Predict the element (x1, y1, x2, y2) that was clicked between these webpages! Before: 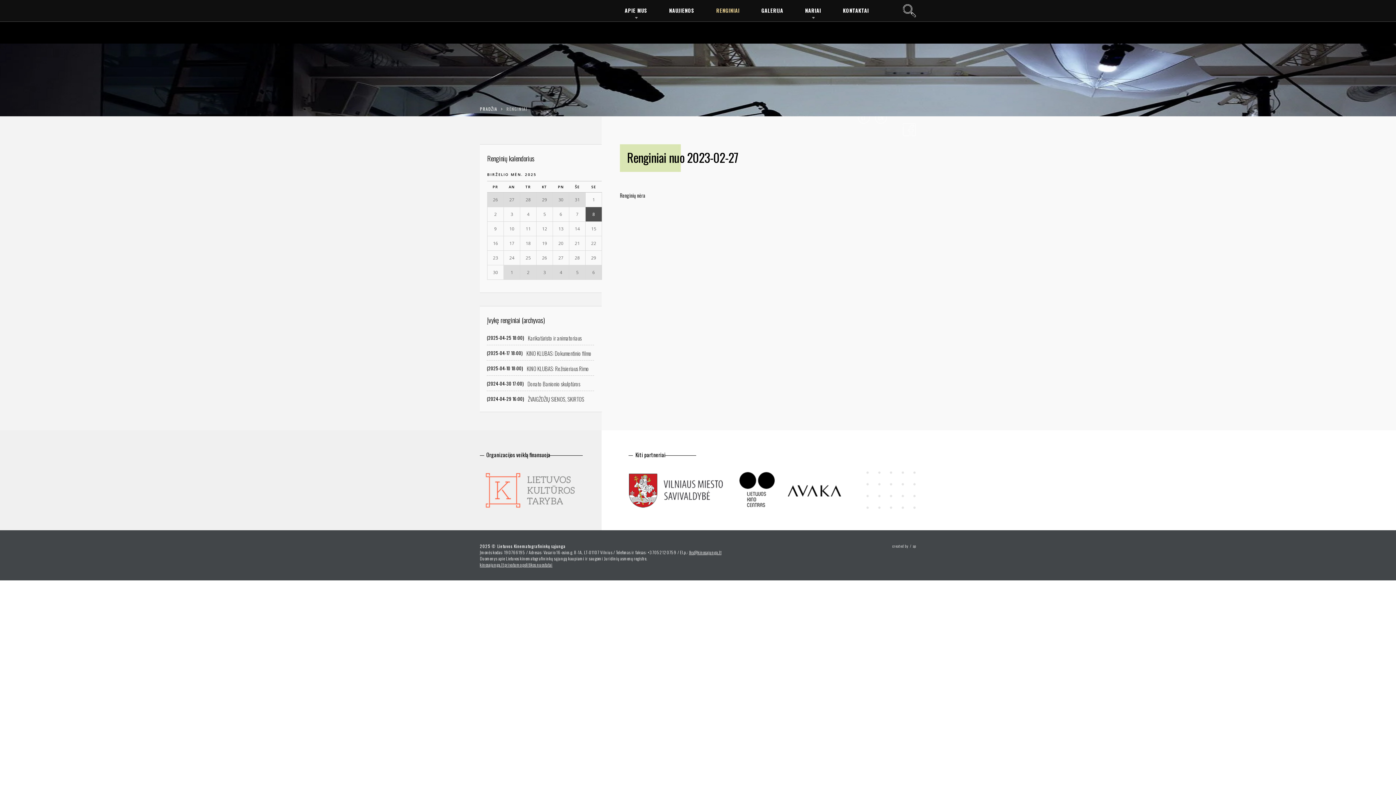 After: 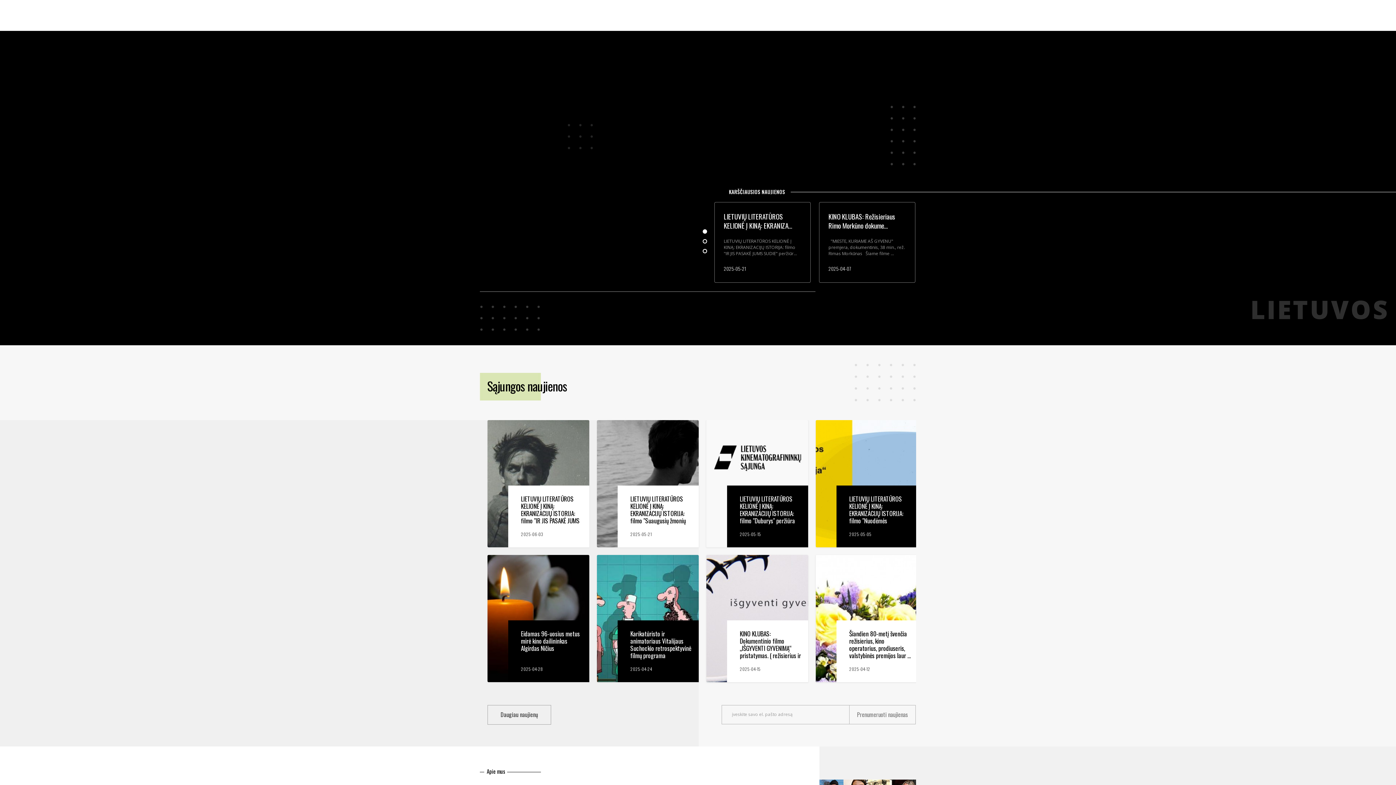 Action: bbox: (480, 102, 506, 116) label: PRADŽIA